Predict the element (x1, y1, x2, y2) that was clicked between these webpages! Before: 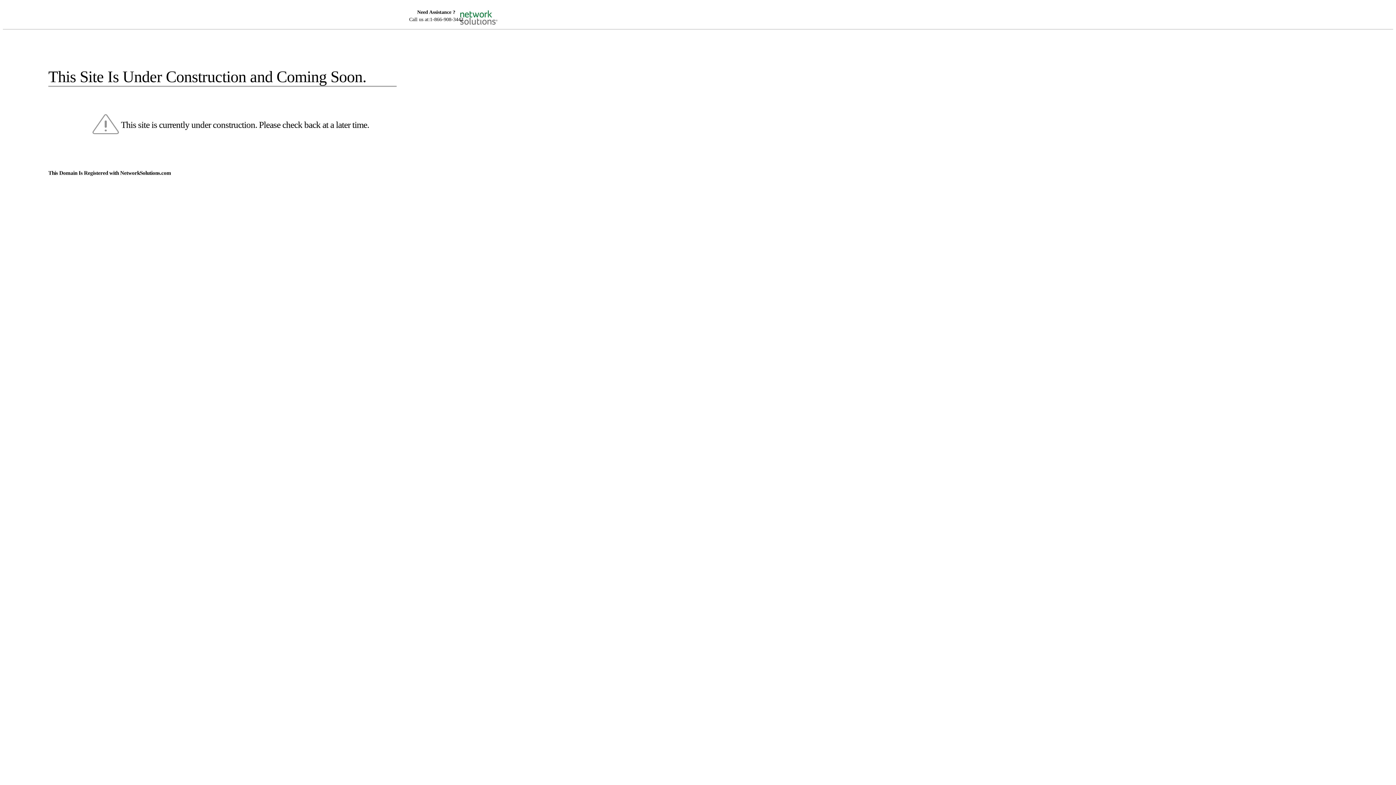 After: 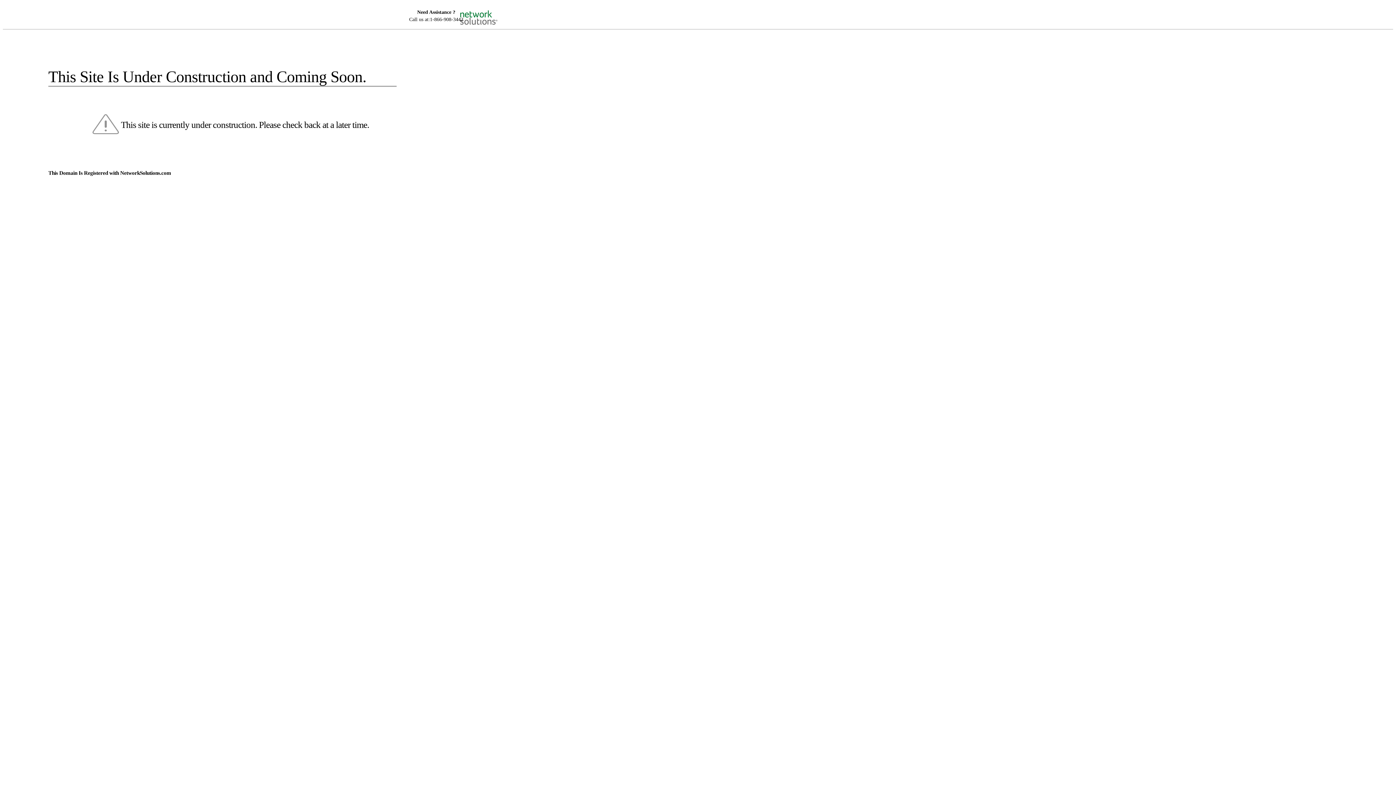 Action: bbox: (455, 5, 520, 16)